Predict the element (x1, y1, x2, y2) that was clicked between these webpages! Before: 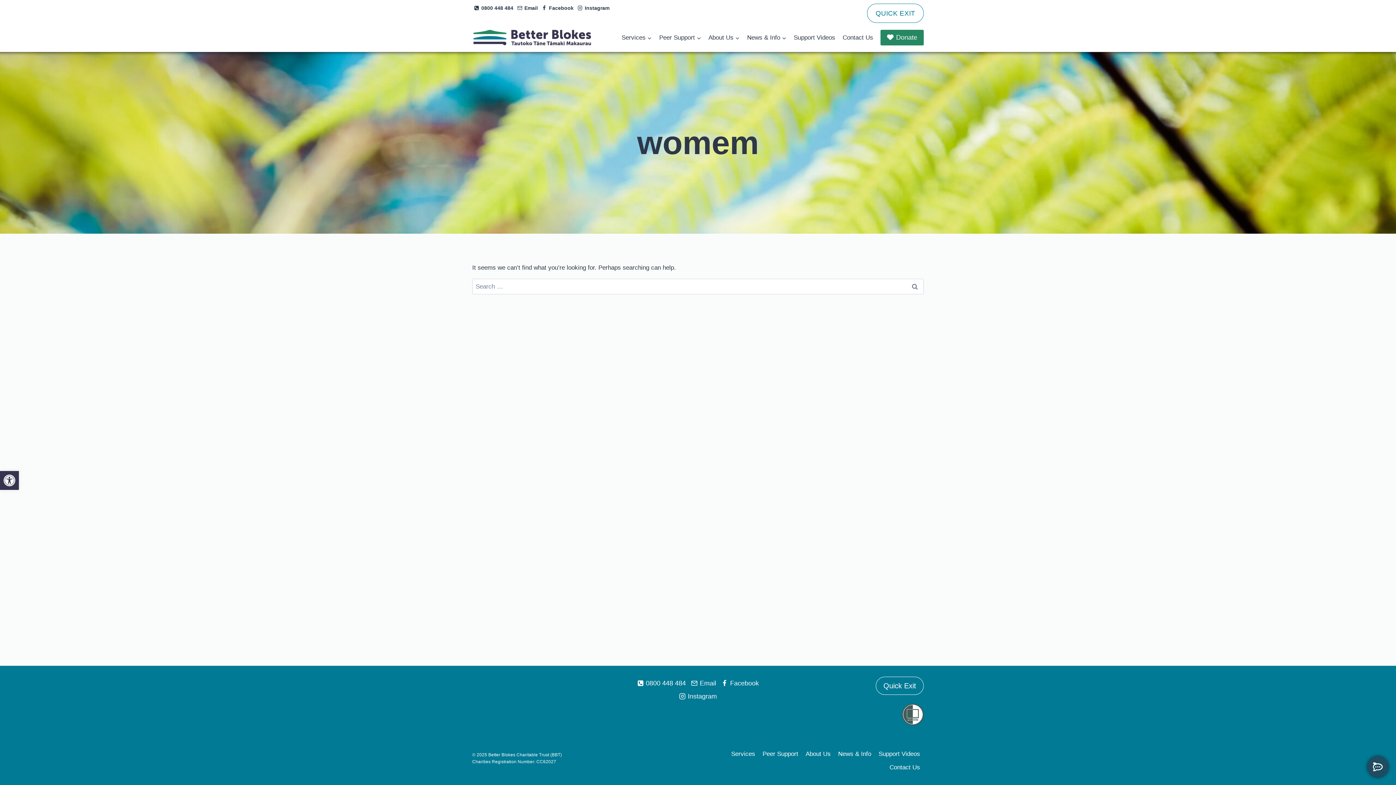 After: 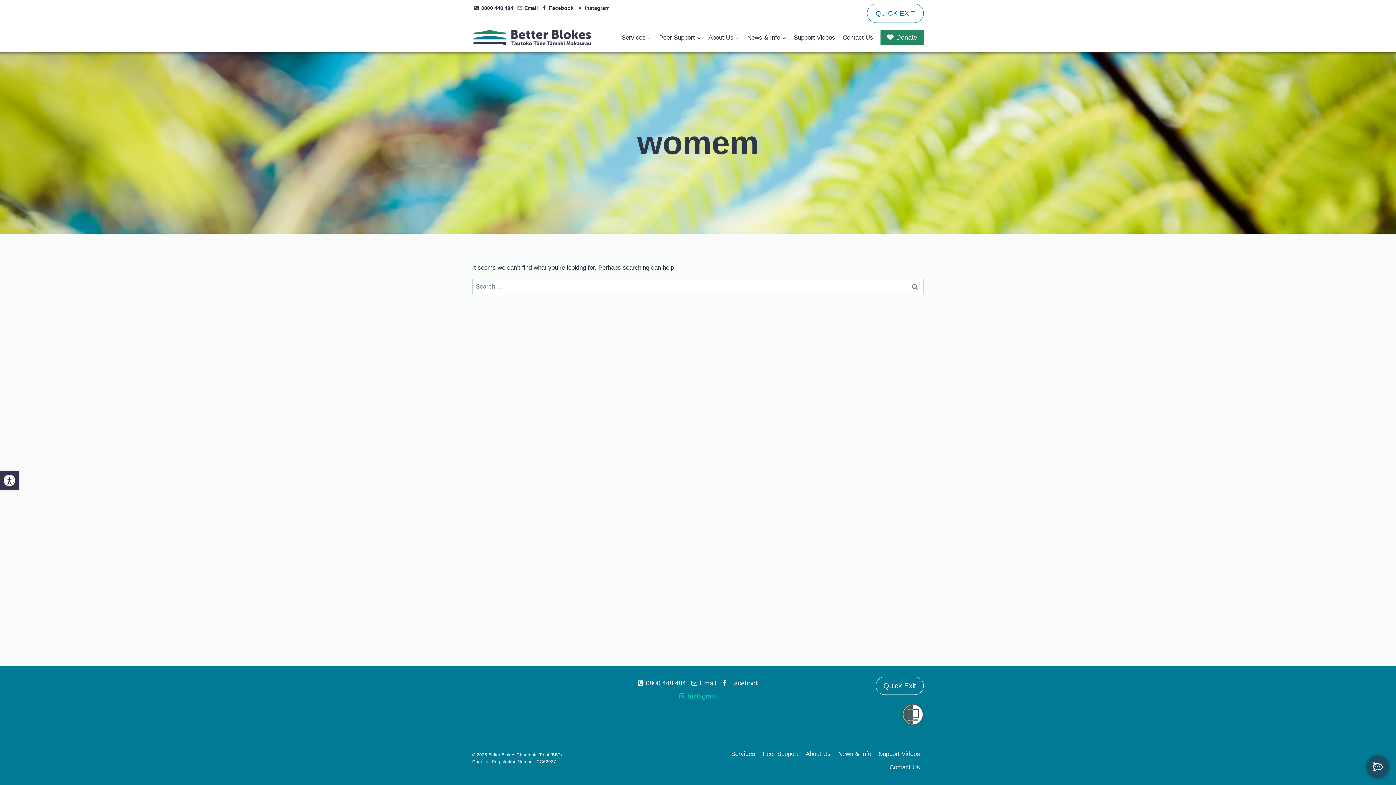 Action: label: Instagram bbox: (676, 690, 719, 703)